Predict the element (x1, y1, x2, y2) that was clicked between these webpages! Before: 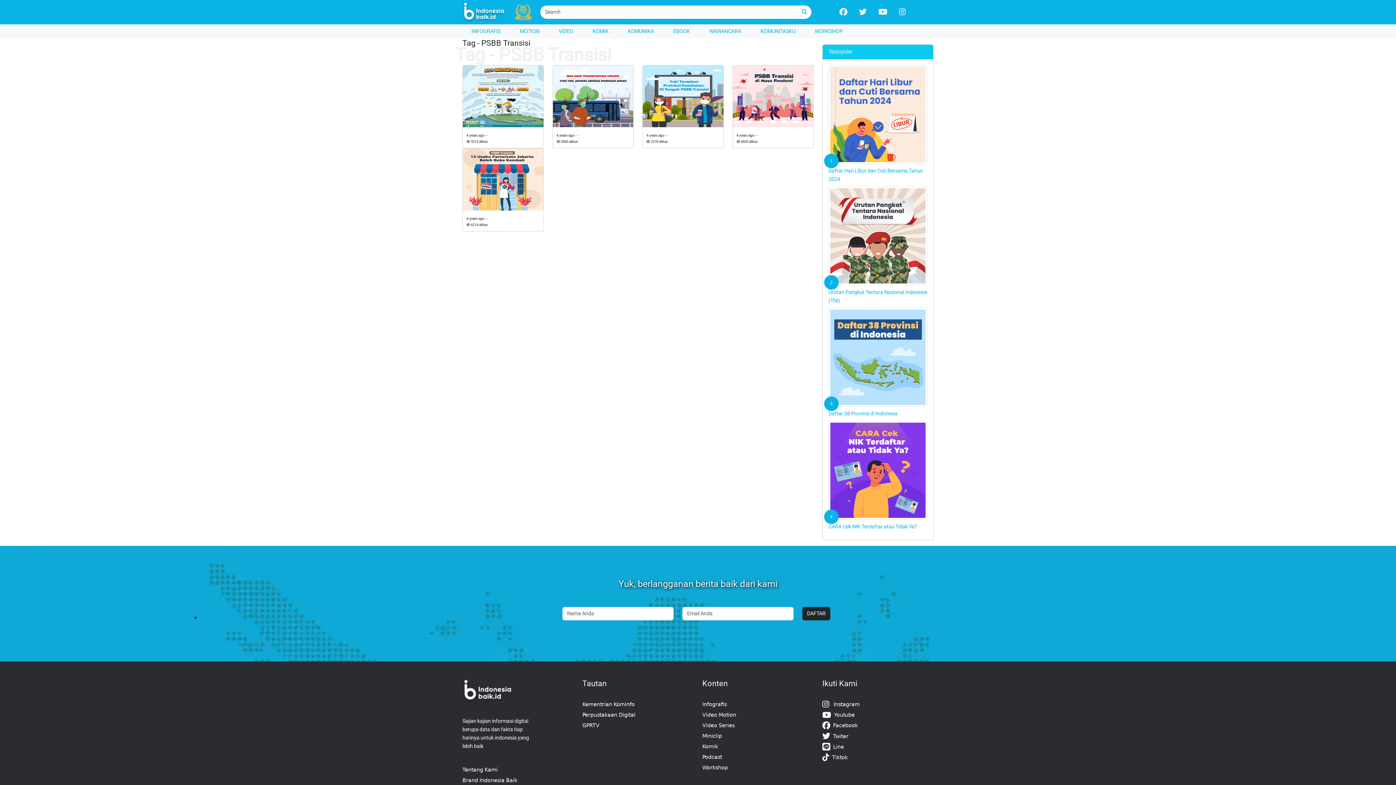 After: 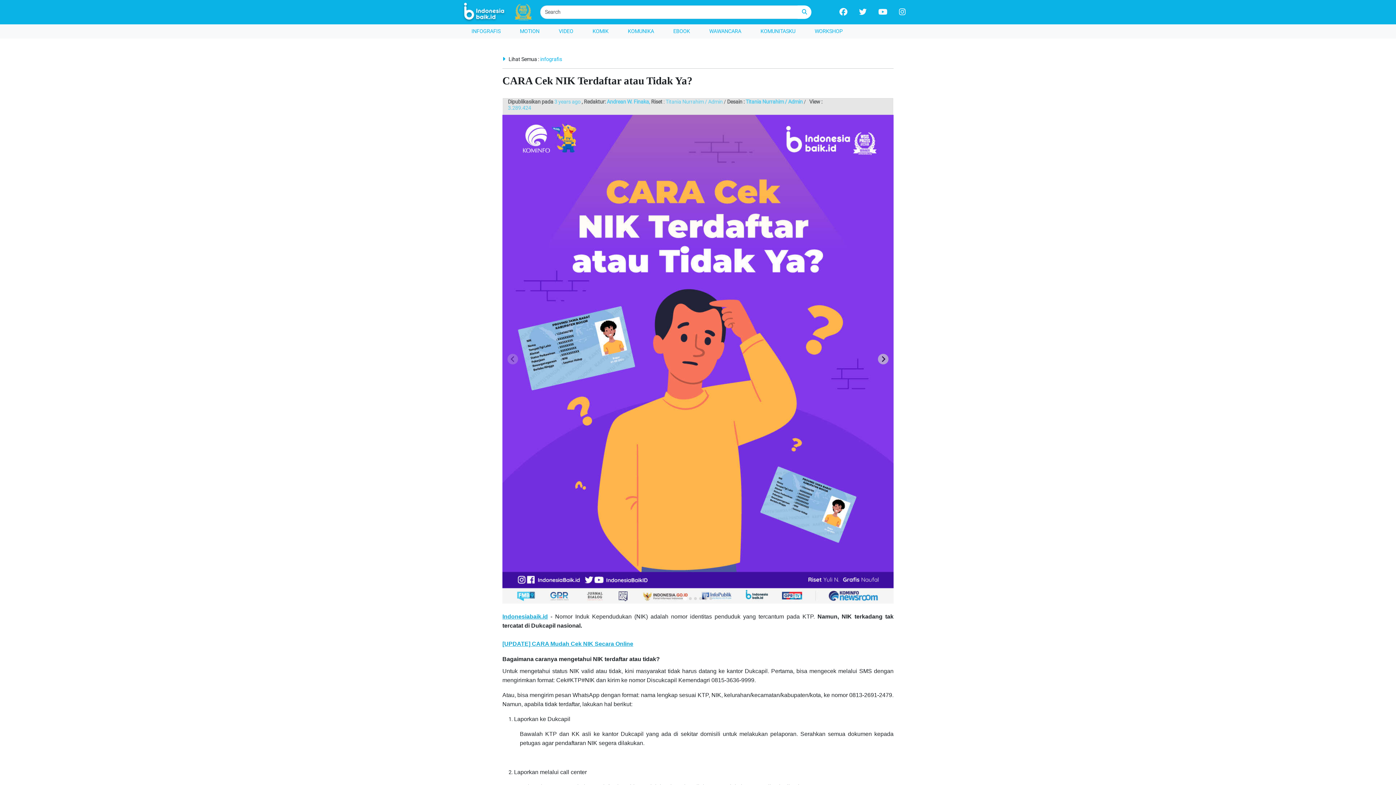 Action: bbox: (828, 467, 927, 473)